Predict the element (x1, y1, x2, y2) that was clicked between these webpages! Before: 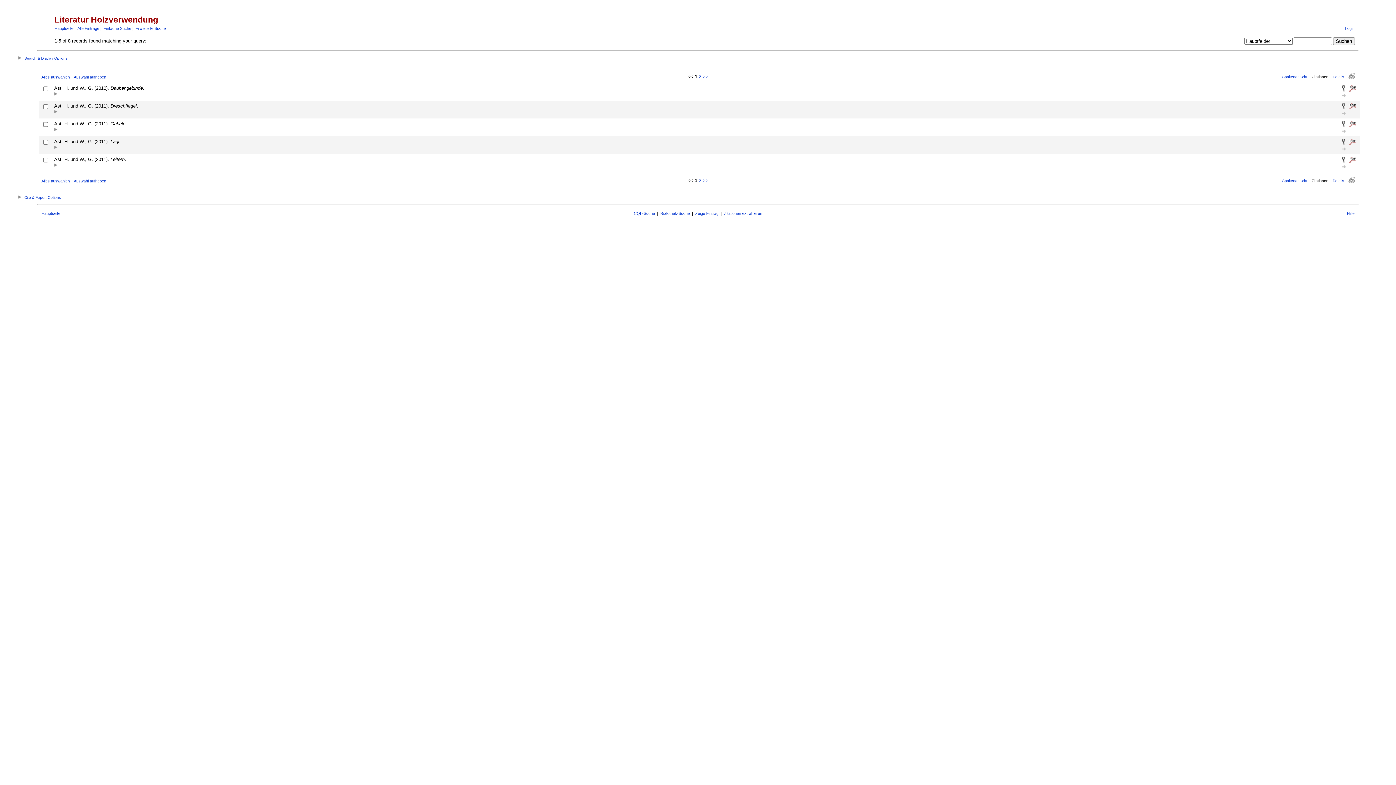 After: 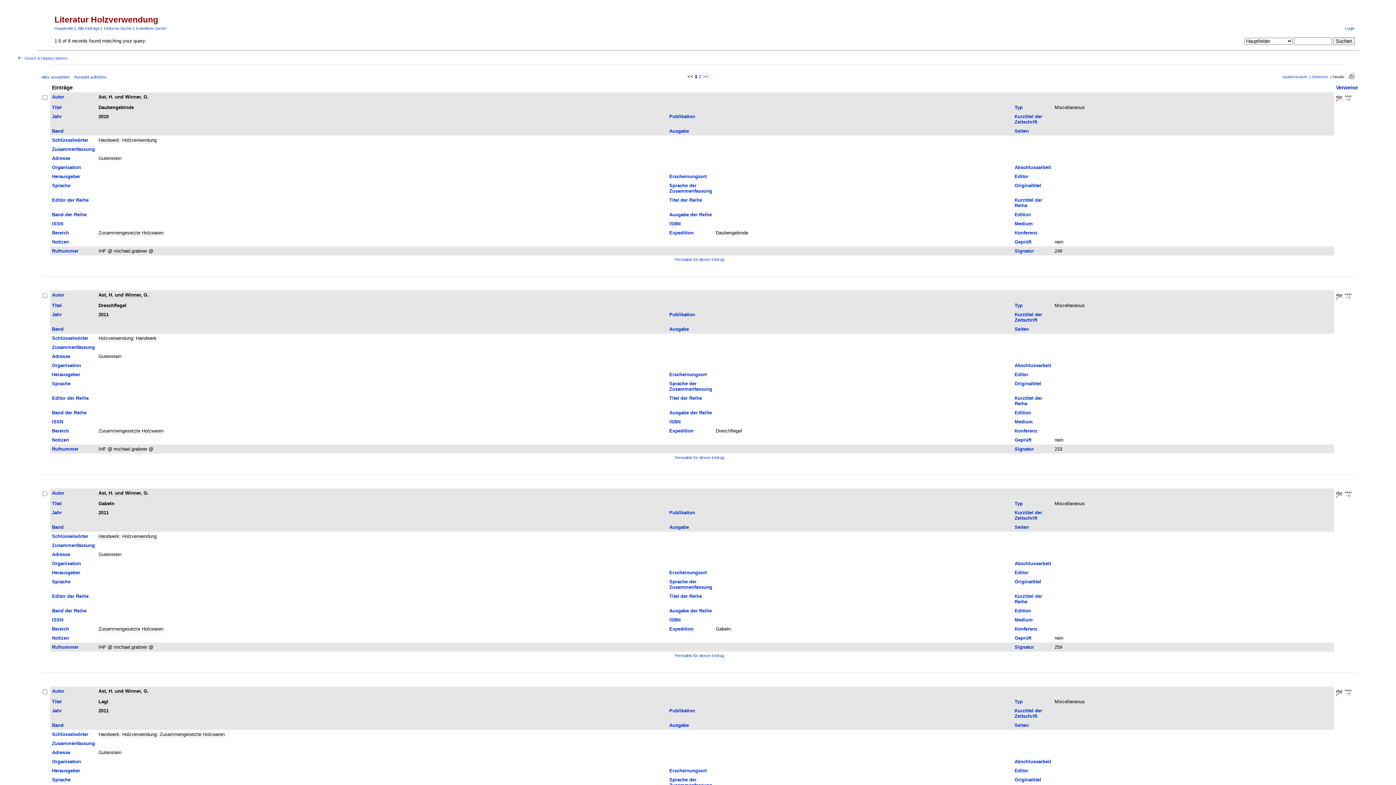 Action: label: Details bbox: (1333, 178, 1344, 182)